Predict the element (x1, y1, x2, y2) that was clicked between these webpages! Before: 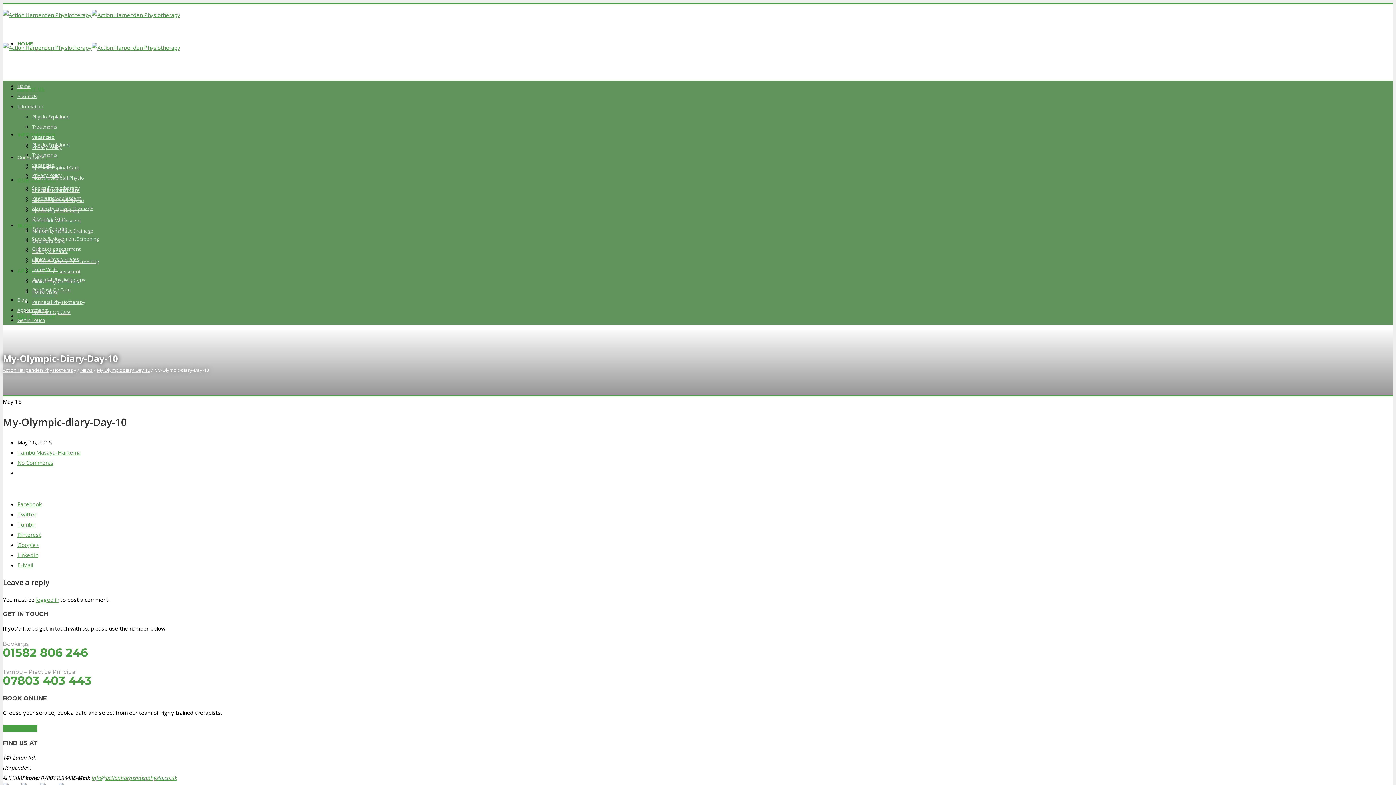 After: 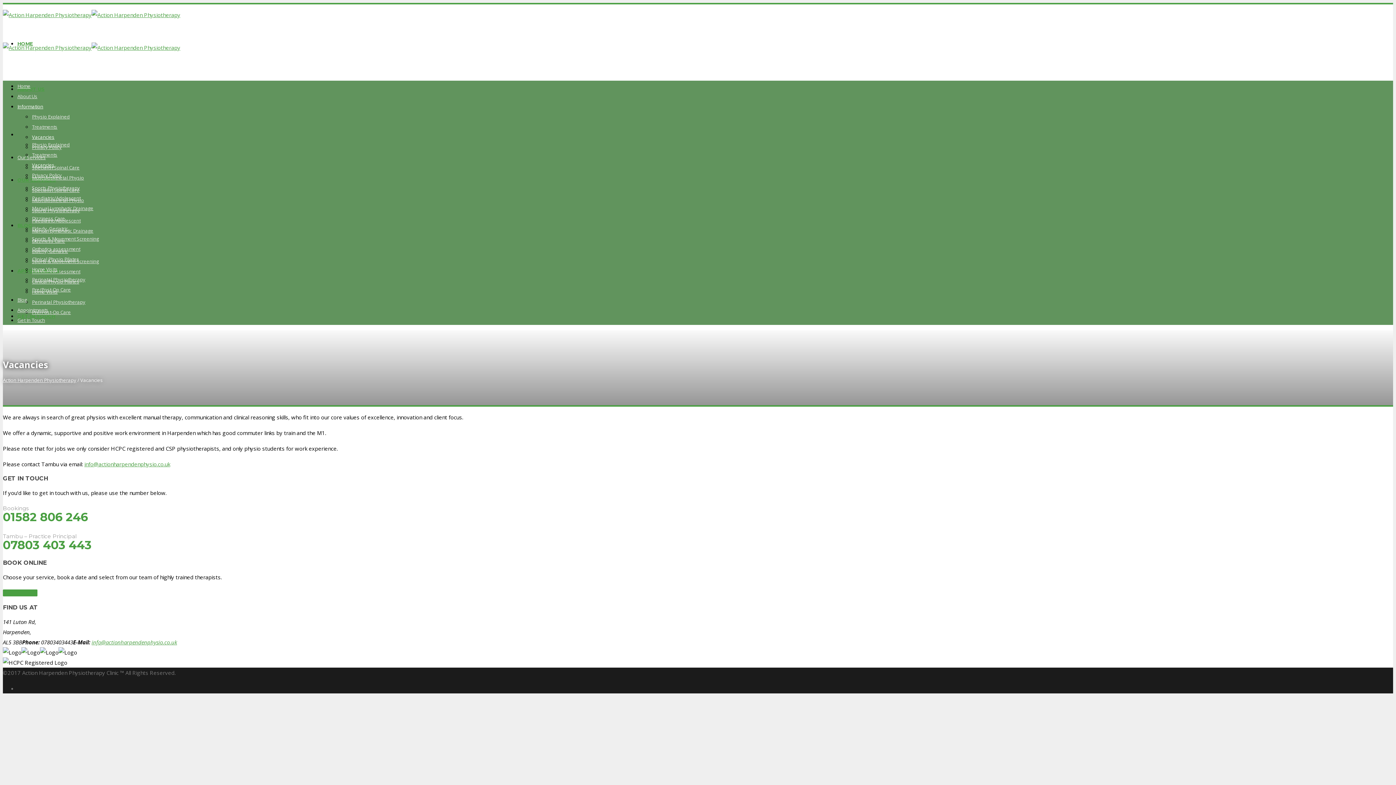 Action: bbox: (32, 133, 54, 140) label: Vacancies